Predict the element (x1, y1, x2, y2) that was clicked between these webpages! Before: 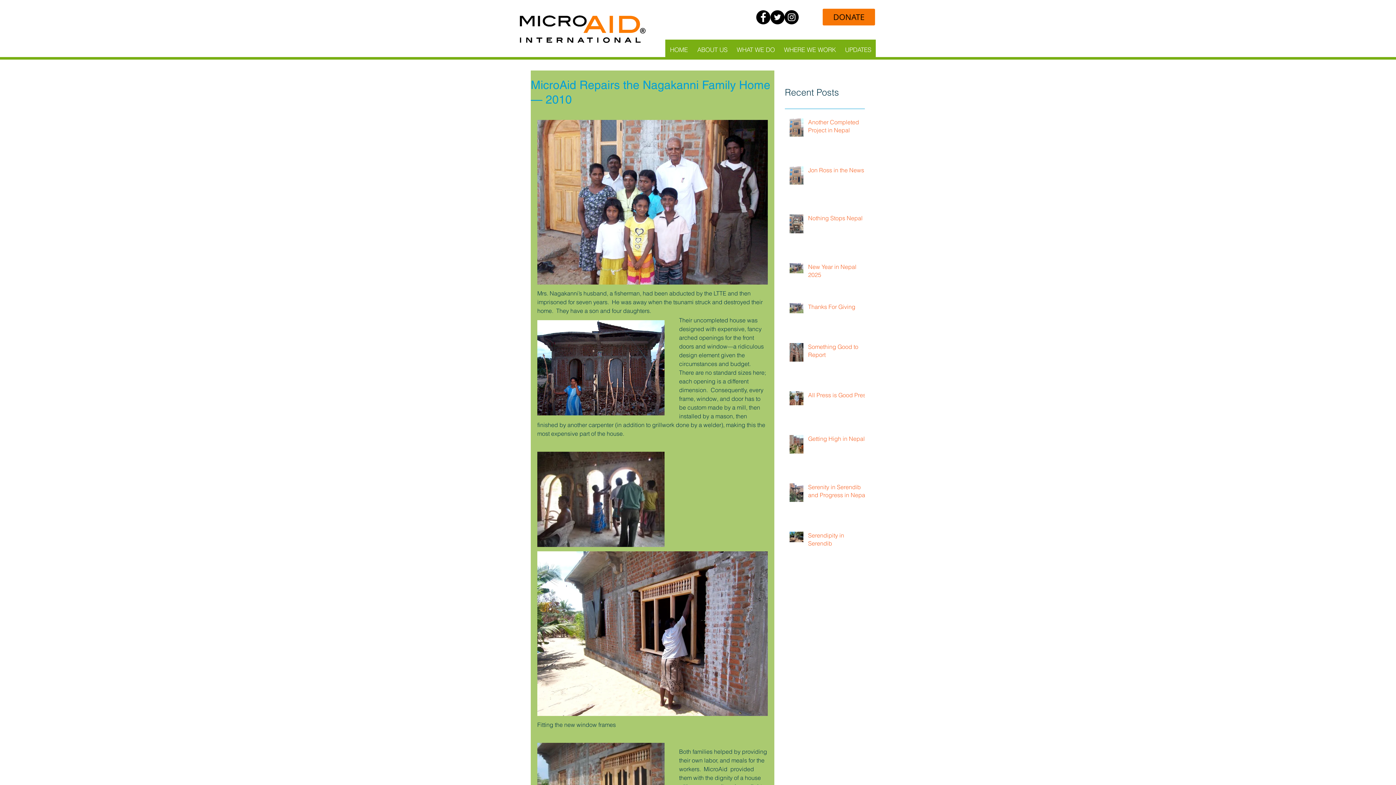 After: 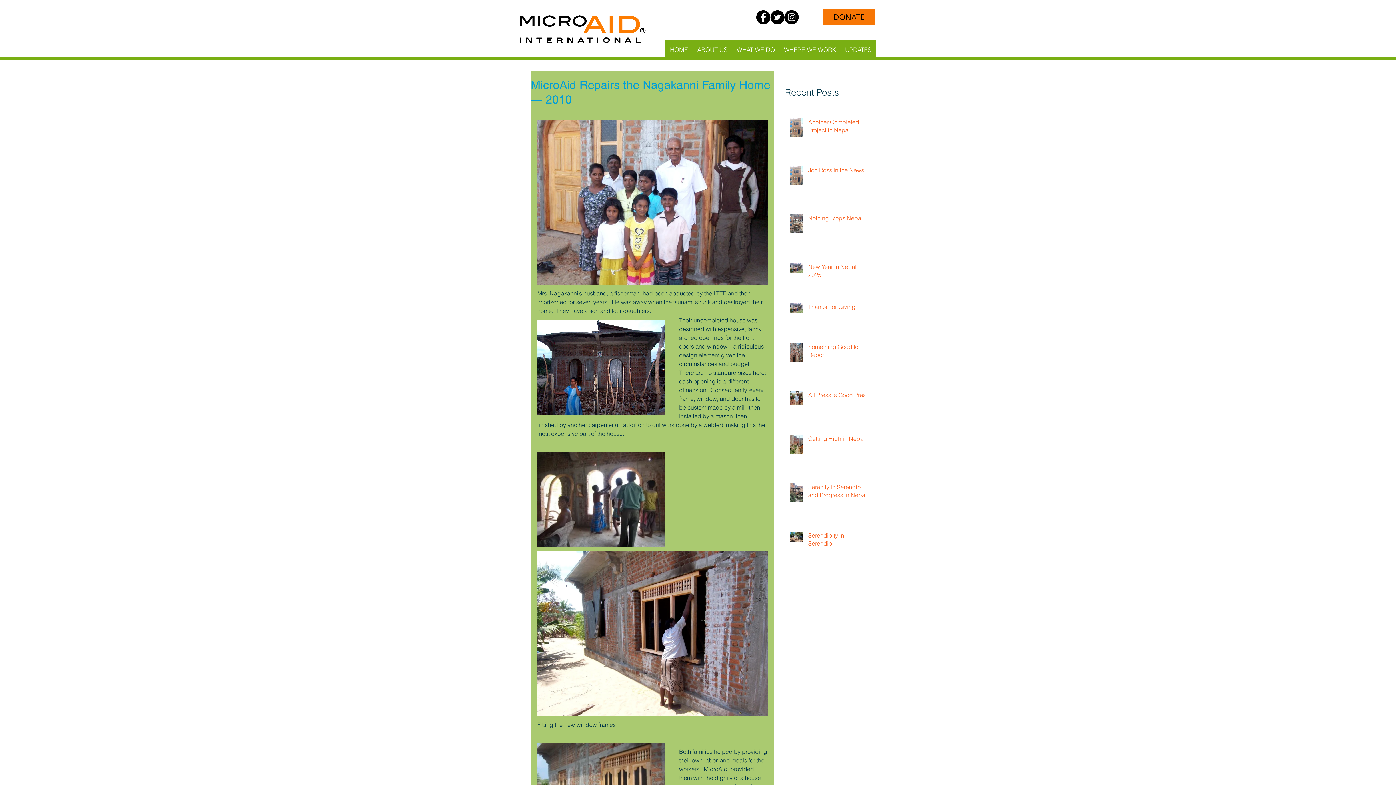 Action: bbox: (784, 10, 798, 24) label: Instagram - Black Circle